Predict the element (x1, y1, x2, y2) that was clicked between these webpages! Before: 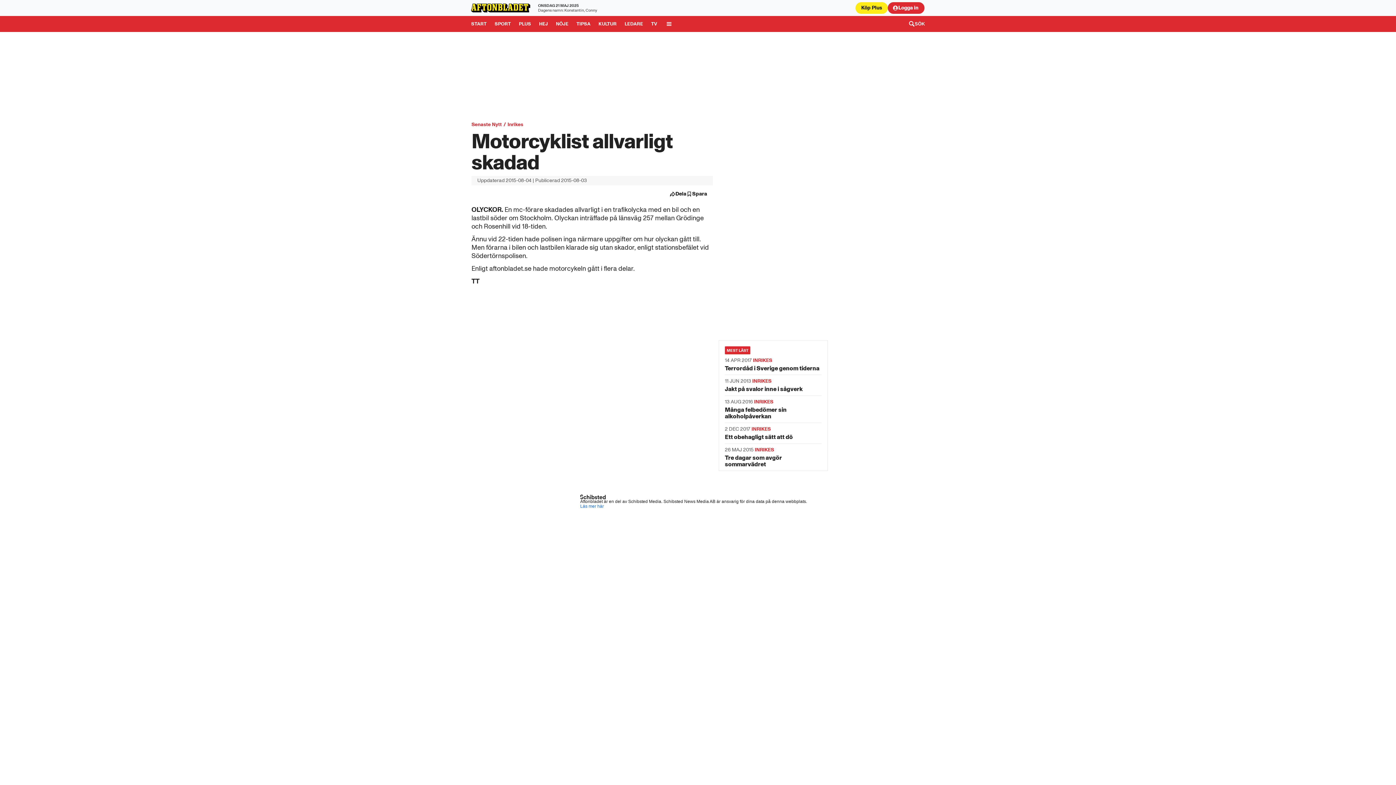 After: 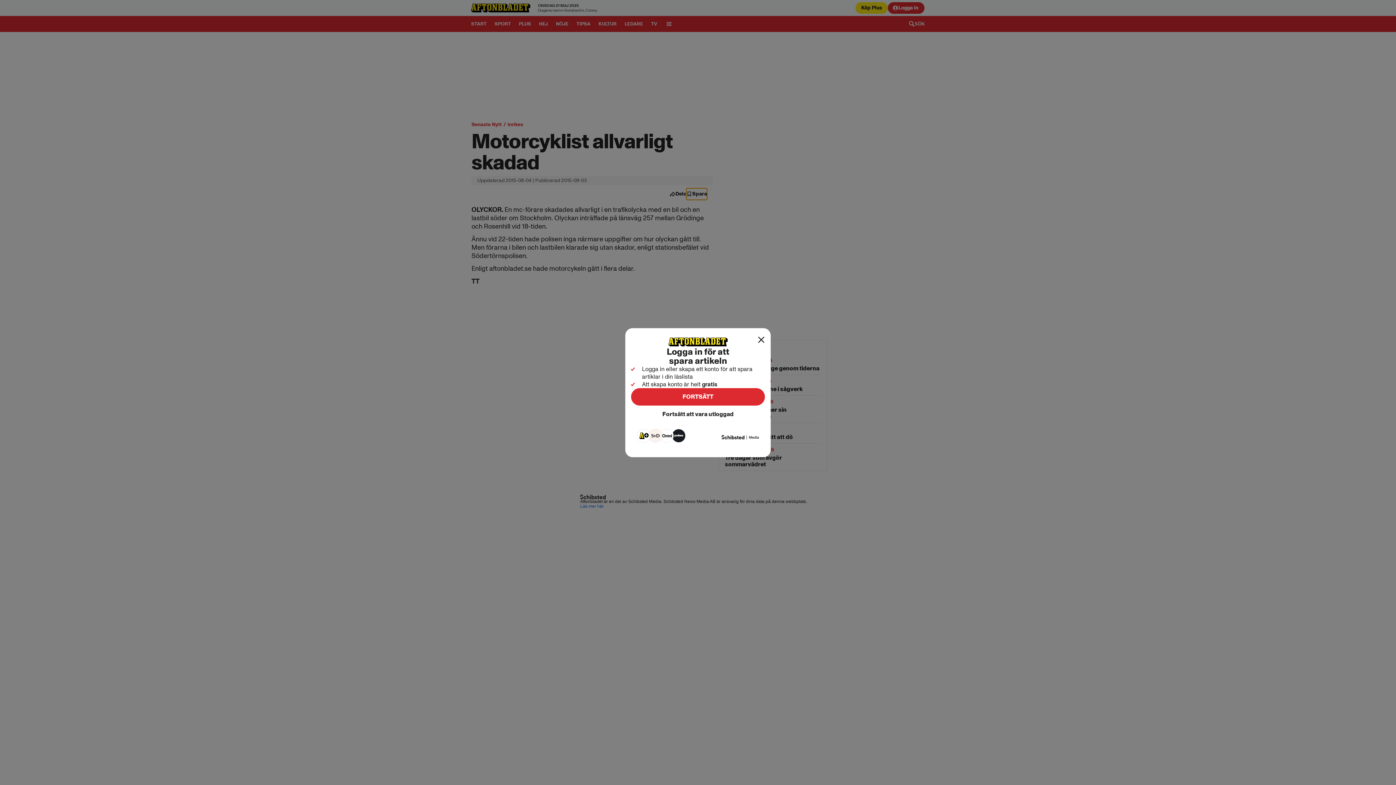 Action: bbox: (686, 188, 707, 200) label: Spara